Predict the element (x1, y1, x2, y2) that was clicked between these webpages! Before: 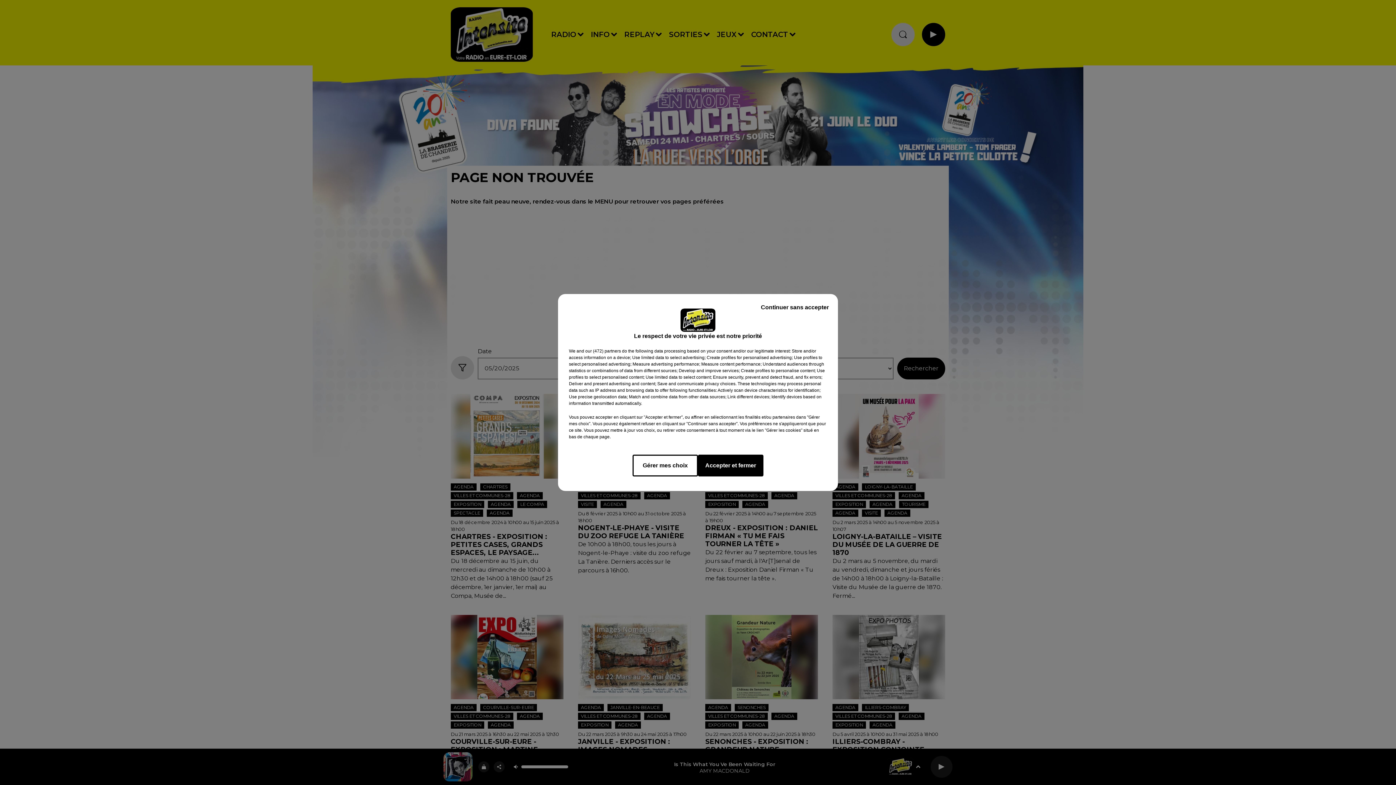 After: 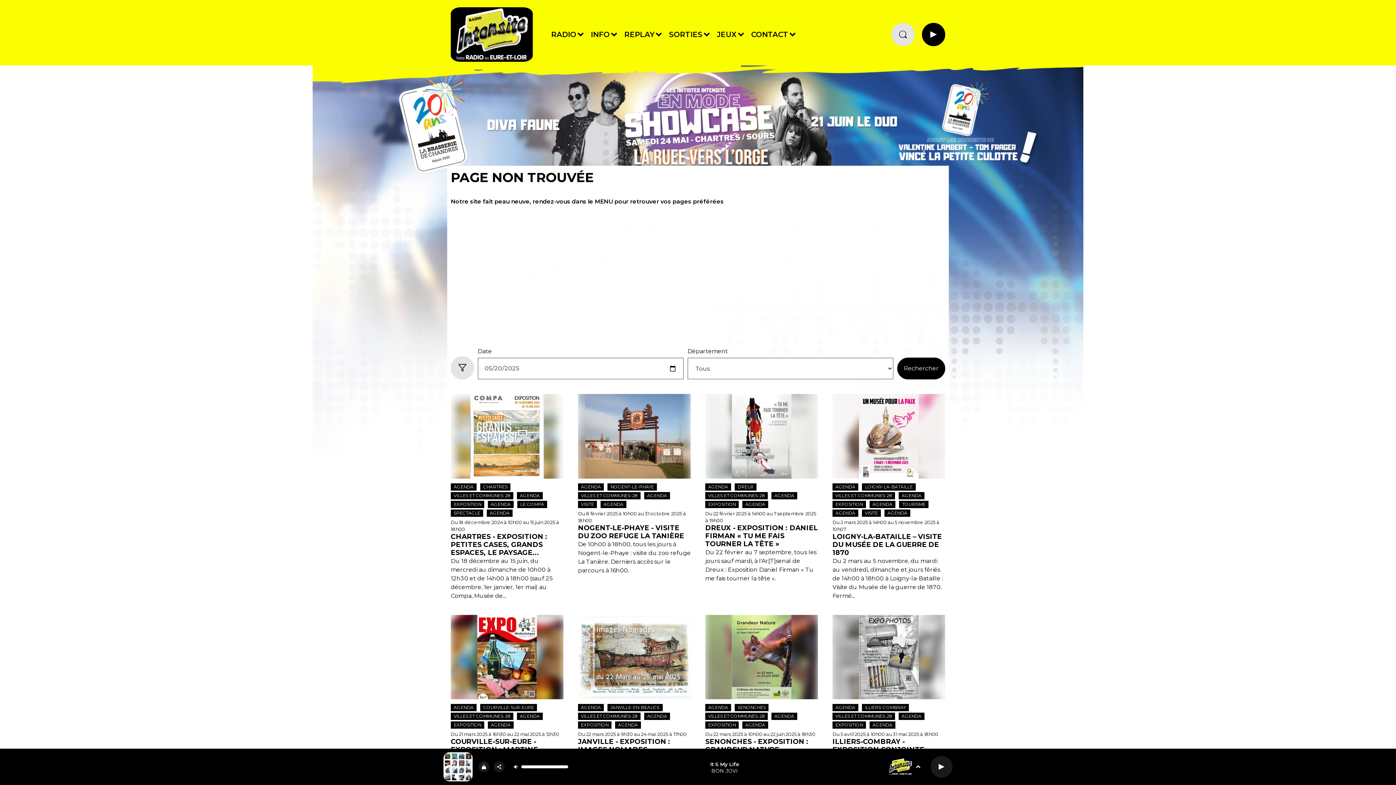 Action: bbox: (755, 297, 834, 317) label: Continuer sans accepter